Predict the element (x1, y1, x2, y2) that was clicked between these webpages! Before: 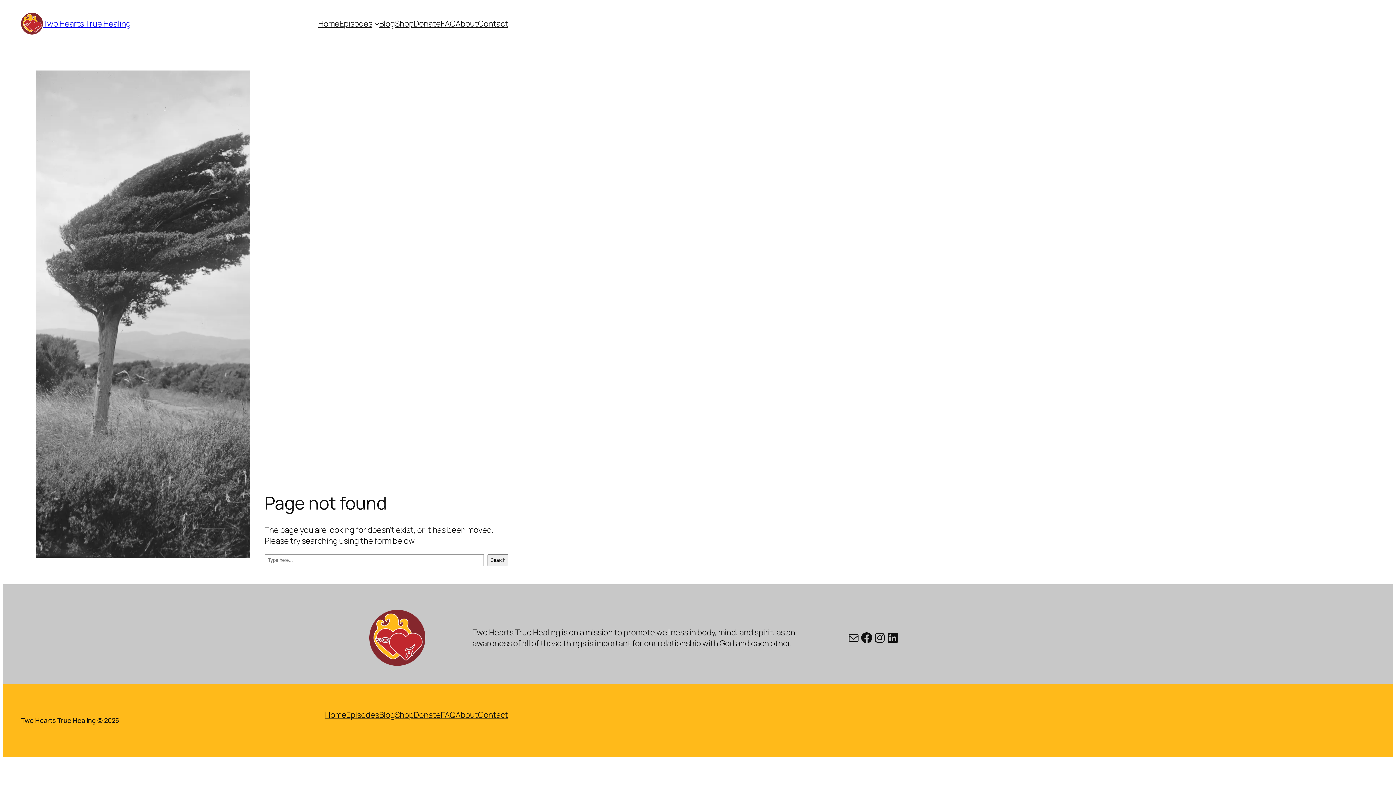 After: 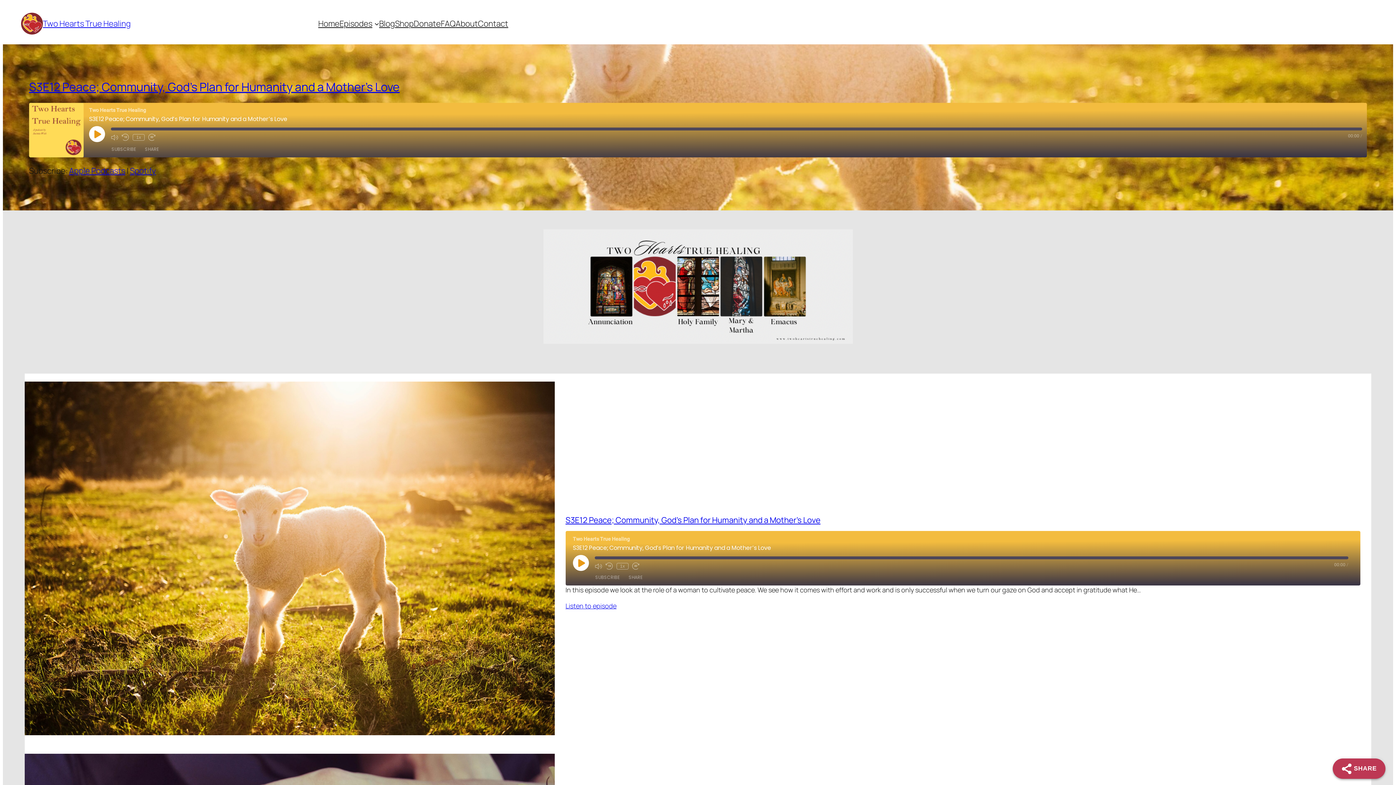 Action: label: Home bbox: (325, 709, 346, 720)